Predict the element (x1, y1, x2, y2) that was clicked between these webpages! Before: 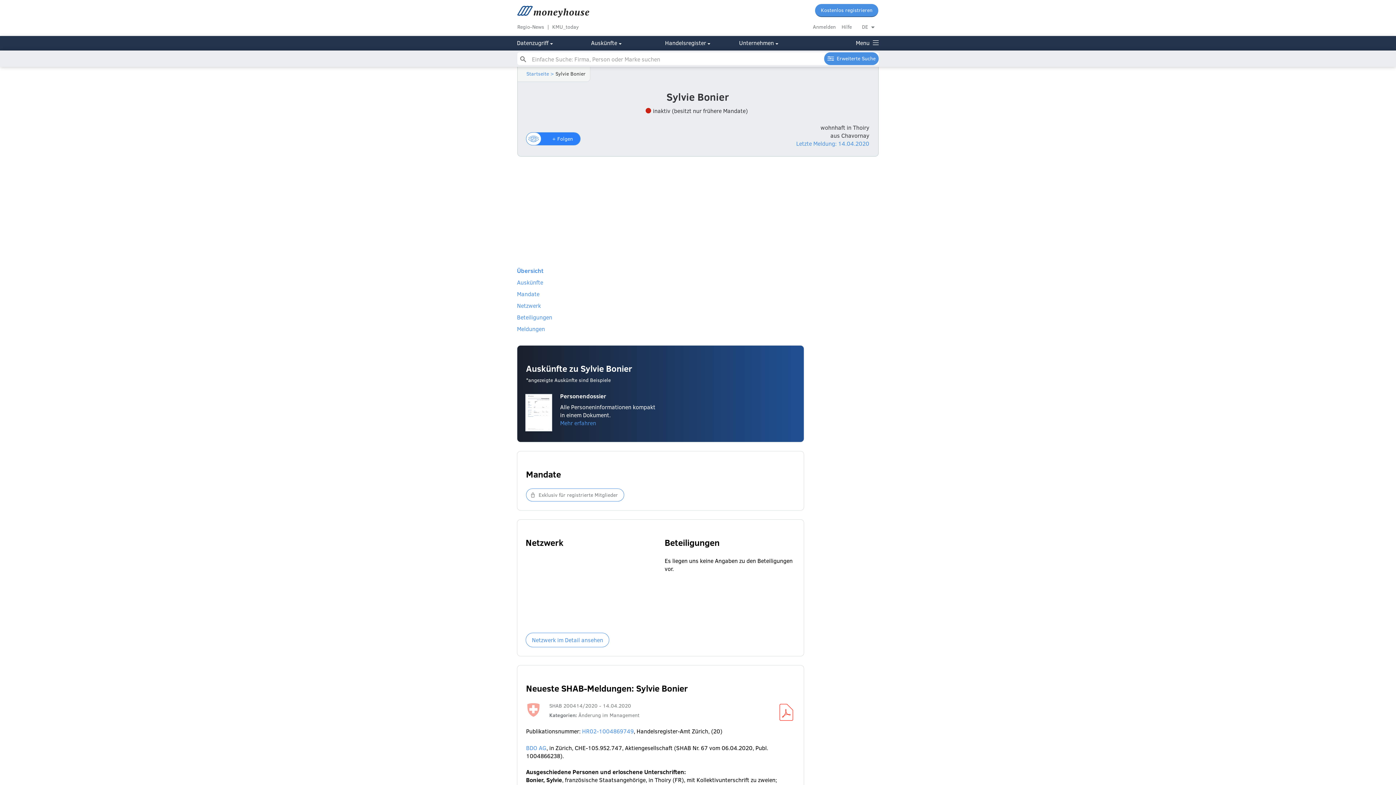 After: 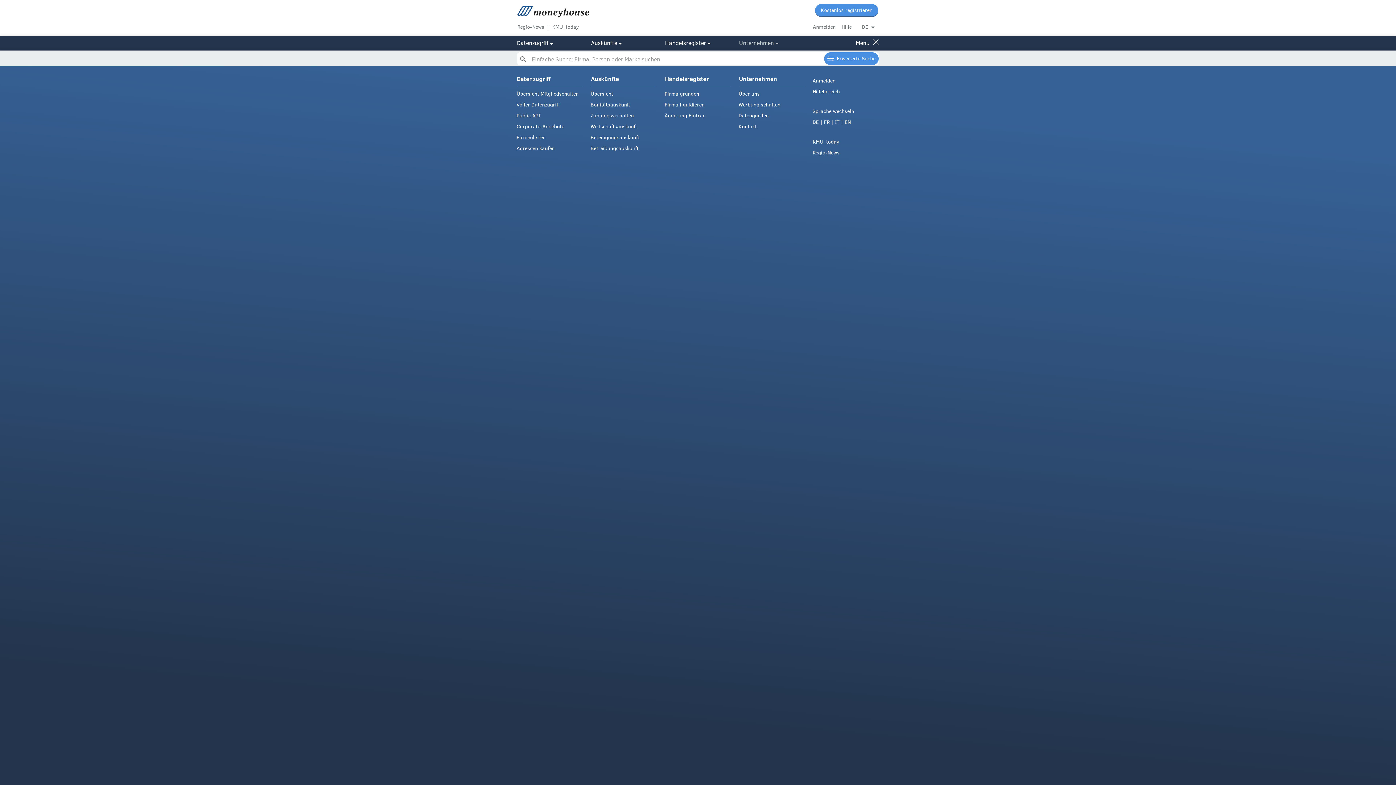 Action: bbox: (739, 35, 774, 49) label: Unternehmen